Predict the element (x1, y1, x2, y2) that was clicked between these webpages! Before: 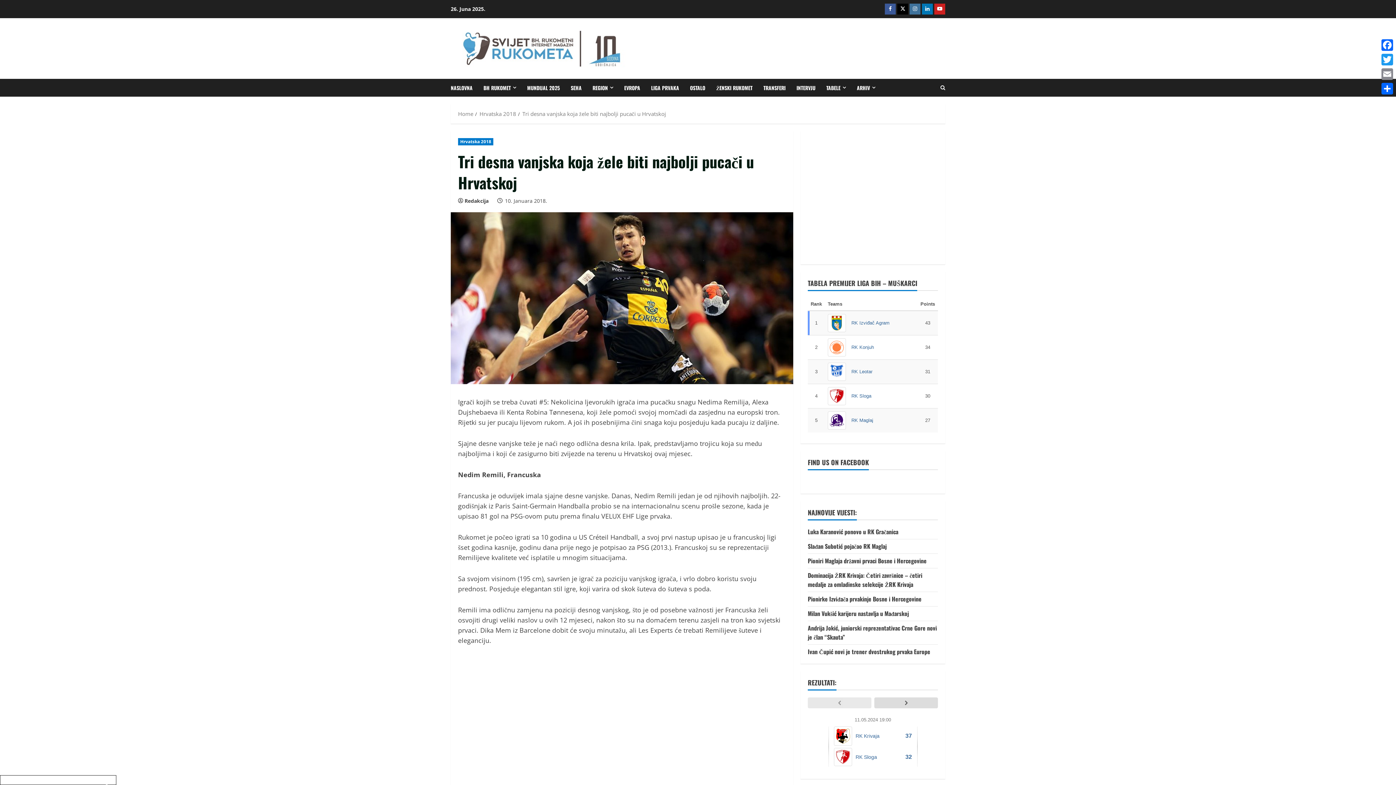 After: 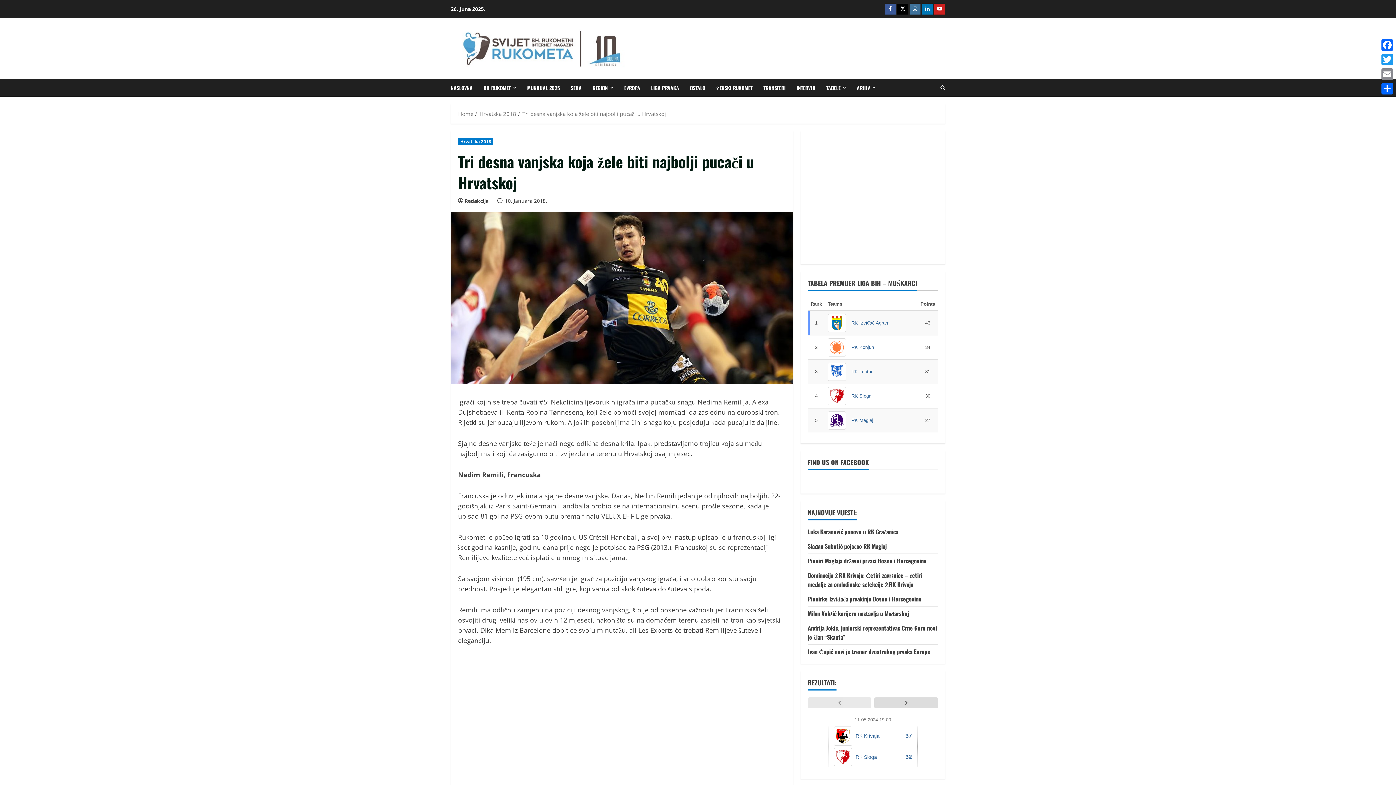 Action: label: Tri desna vanjska koja žele biti najbolji pucači u Hrvatskoj bbox: (522, 110, 666, 117)